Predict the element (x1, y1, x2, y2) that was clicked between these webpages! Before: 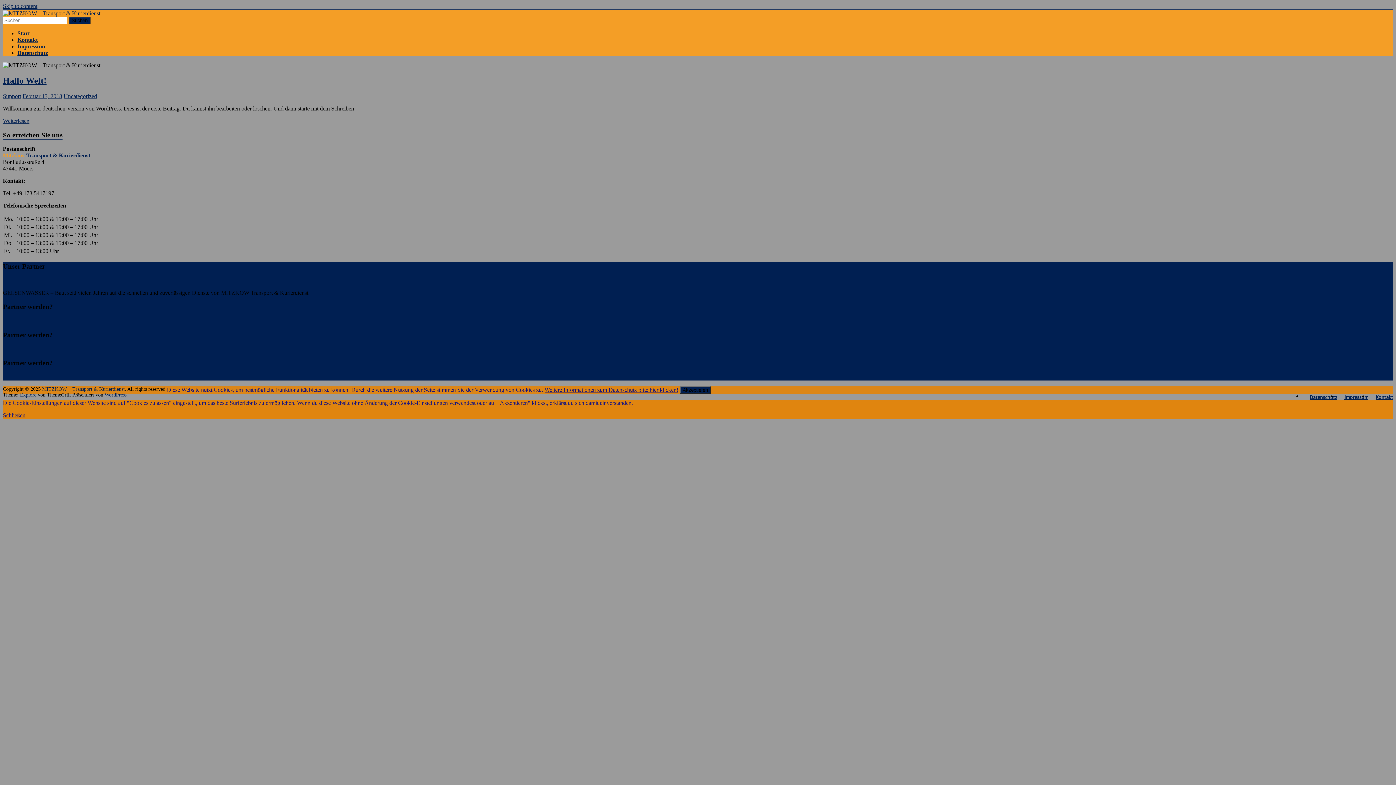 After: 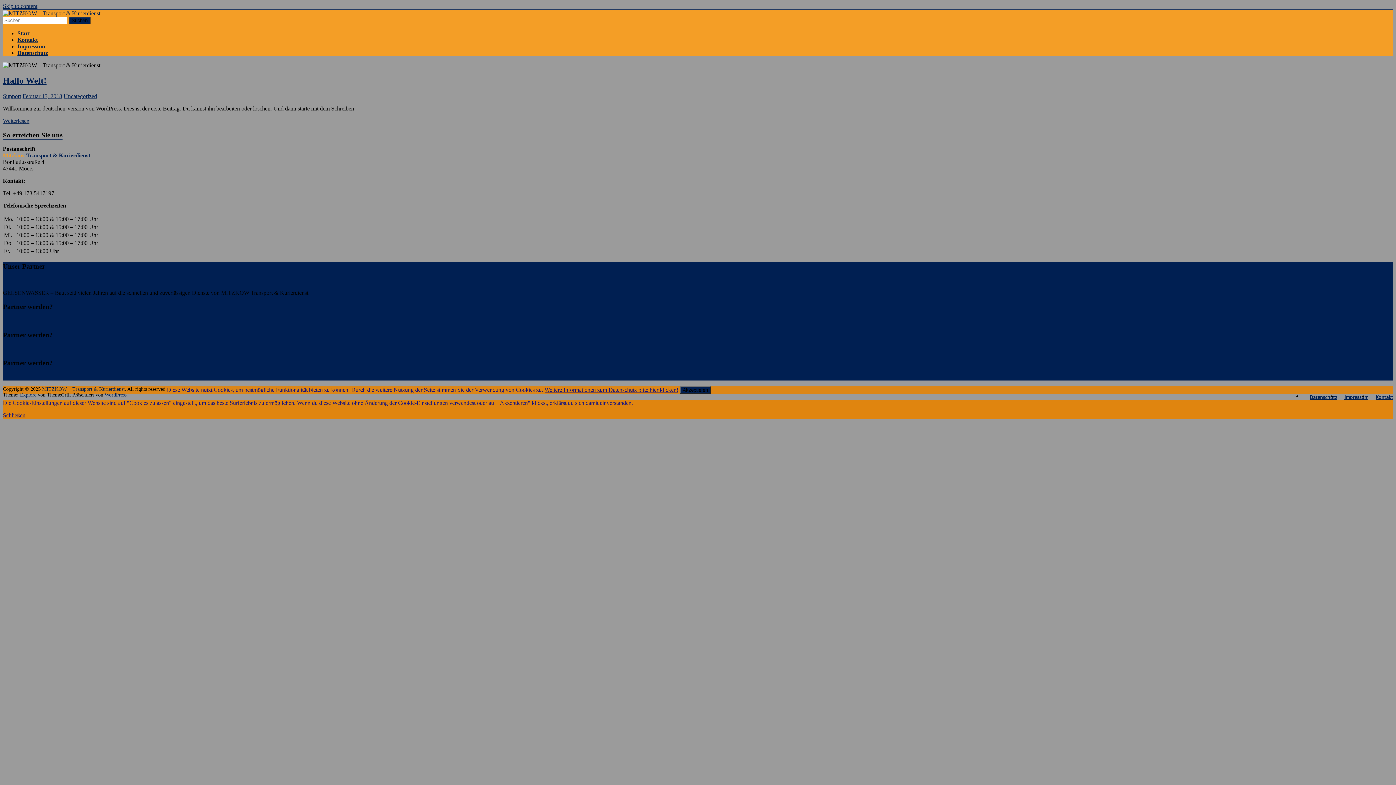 Action: bbox: (2, 2, 37, 9) label: Skip to content